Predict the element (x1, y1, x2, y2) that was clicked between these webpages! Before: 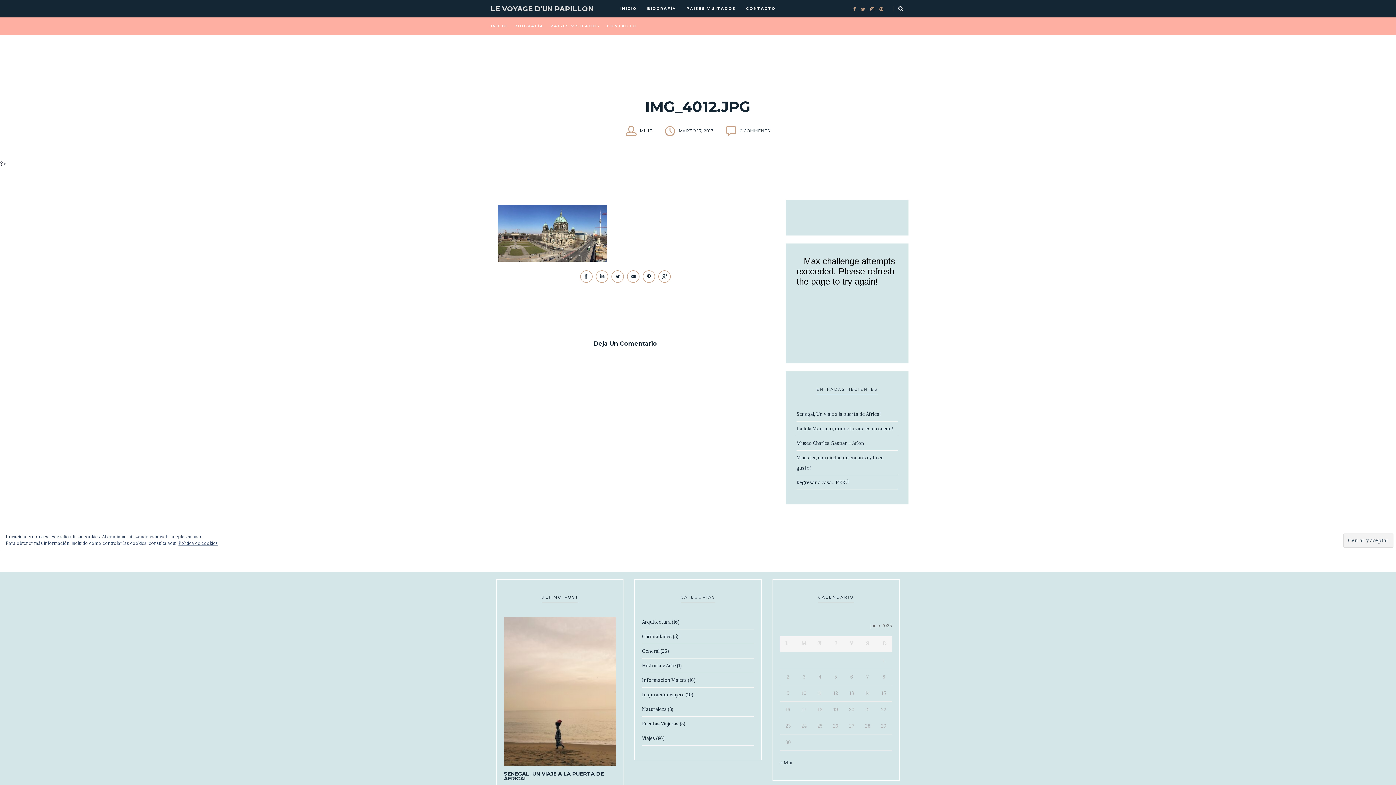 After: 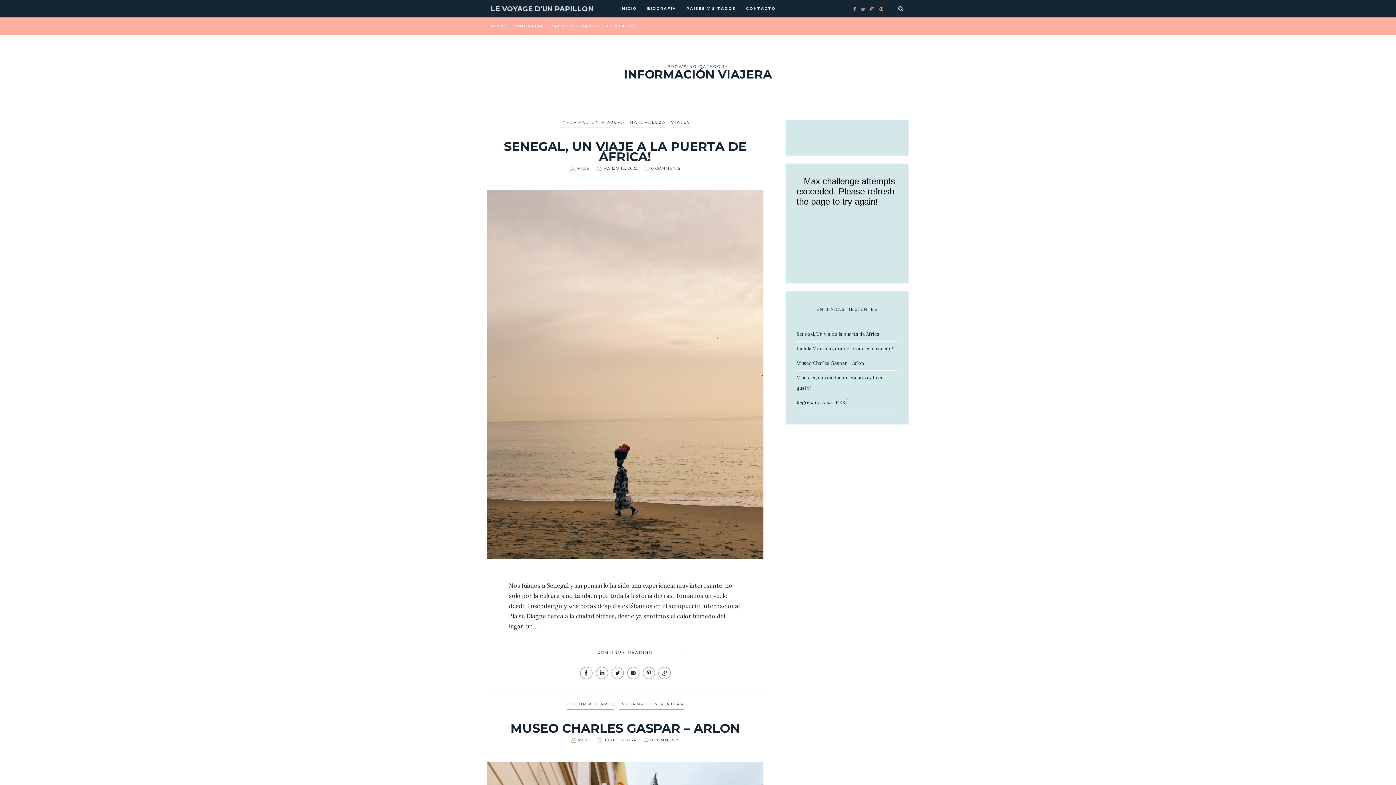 Action: label: Información Viajera bbox: (642, 674, 686, 686)